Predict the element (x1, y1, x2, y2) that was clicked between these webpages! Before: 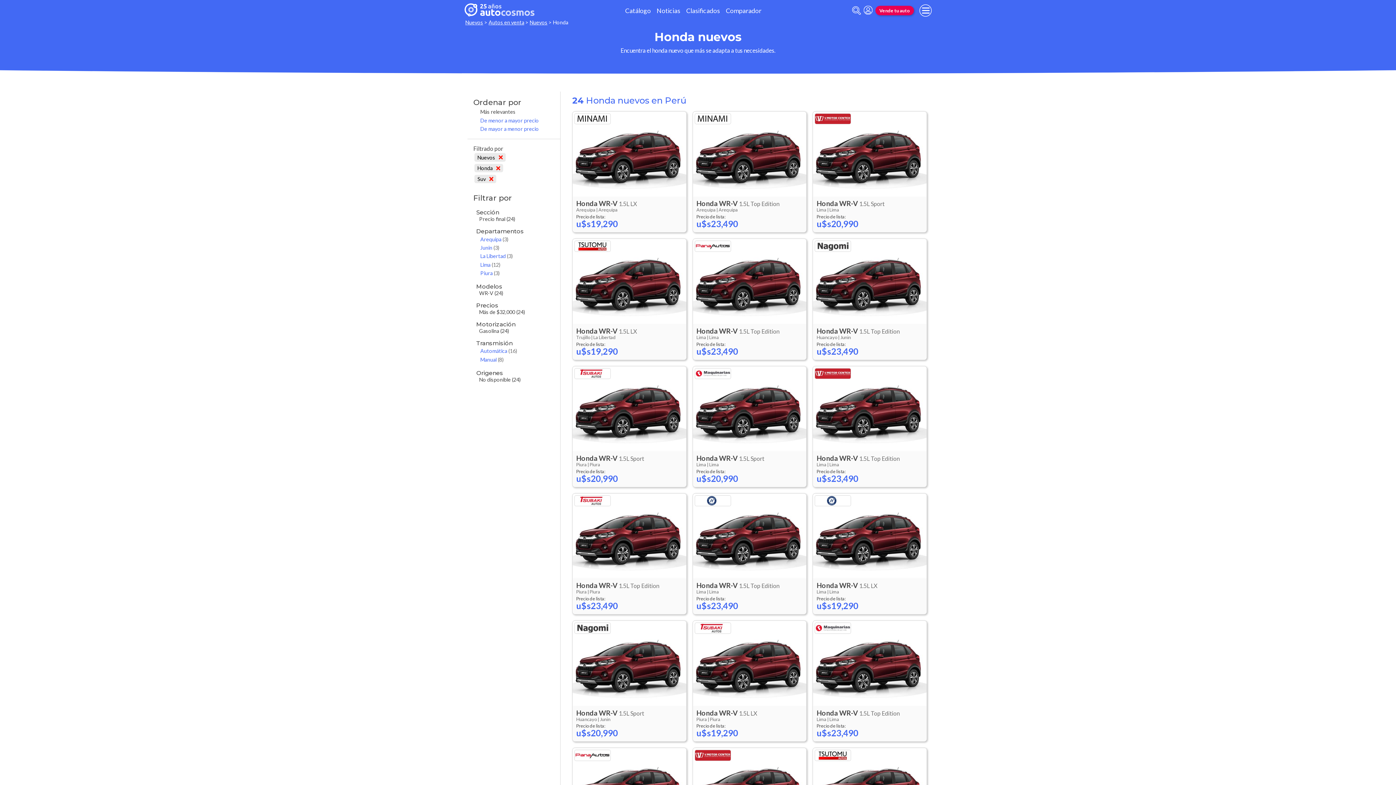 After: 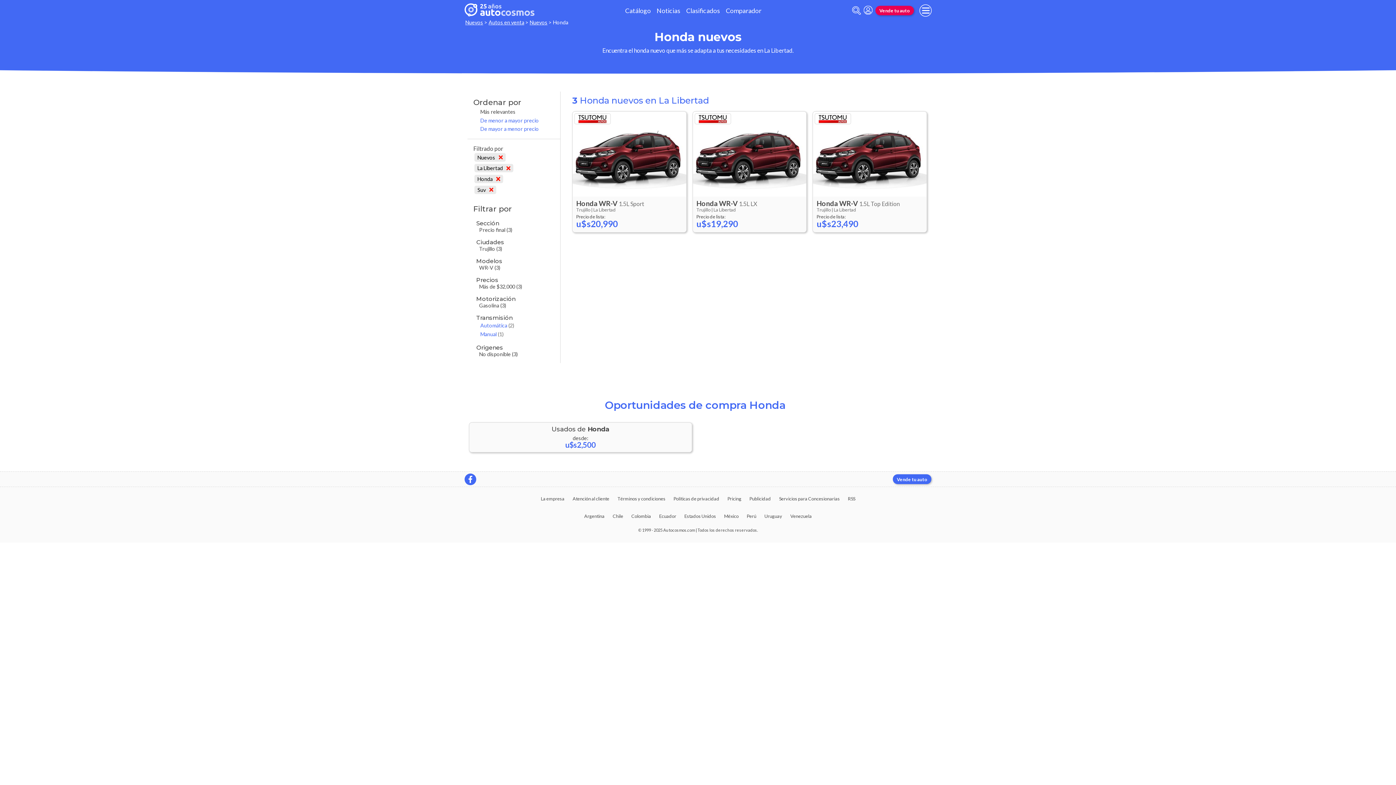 Action: label: La Libertad (3) bbox: (479, 252, 554, 260)